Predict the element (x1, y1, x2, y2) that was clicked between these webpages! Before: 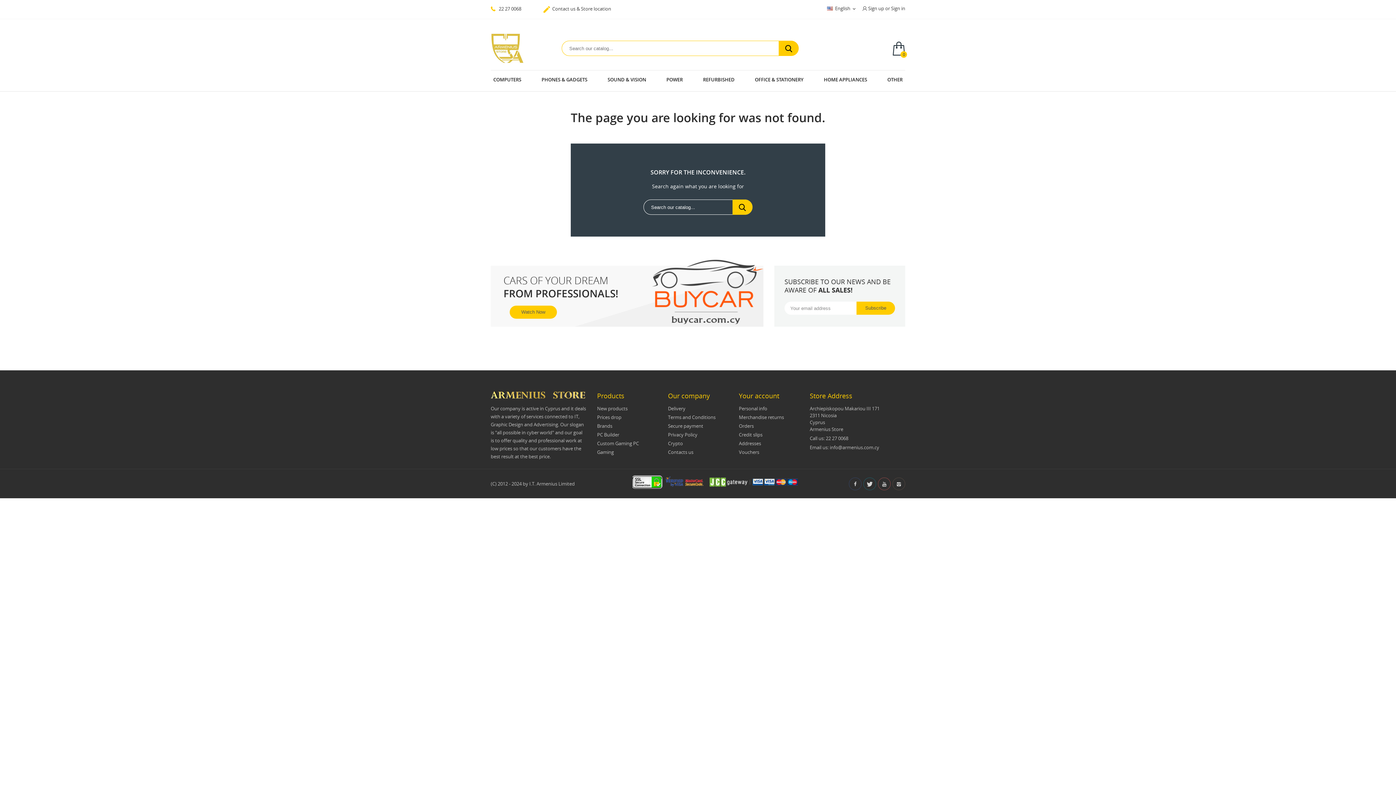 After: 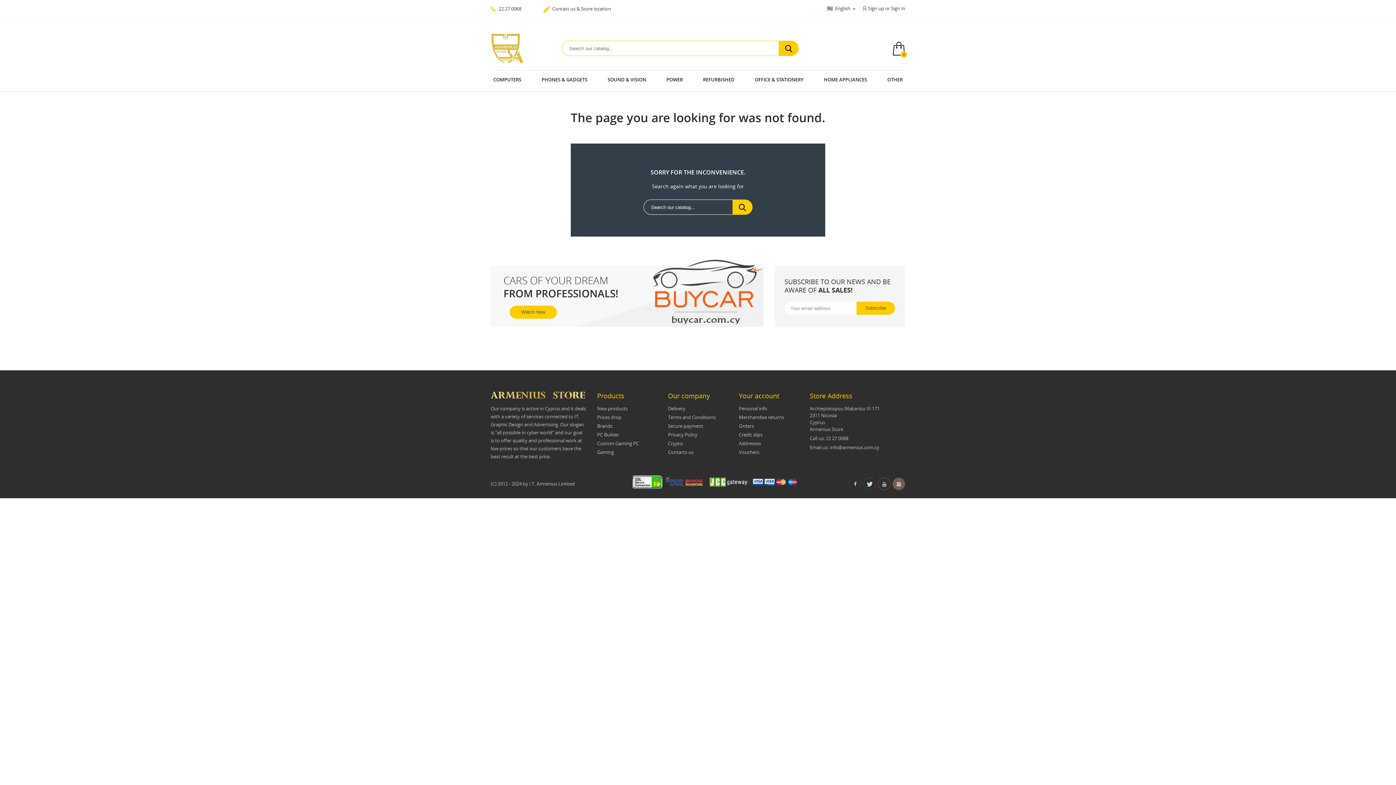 Action: bbox: (892, 477, 905, 490)